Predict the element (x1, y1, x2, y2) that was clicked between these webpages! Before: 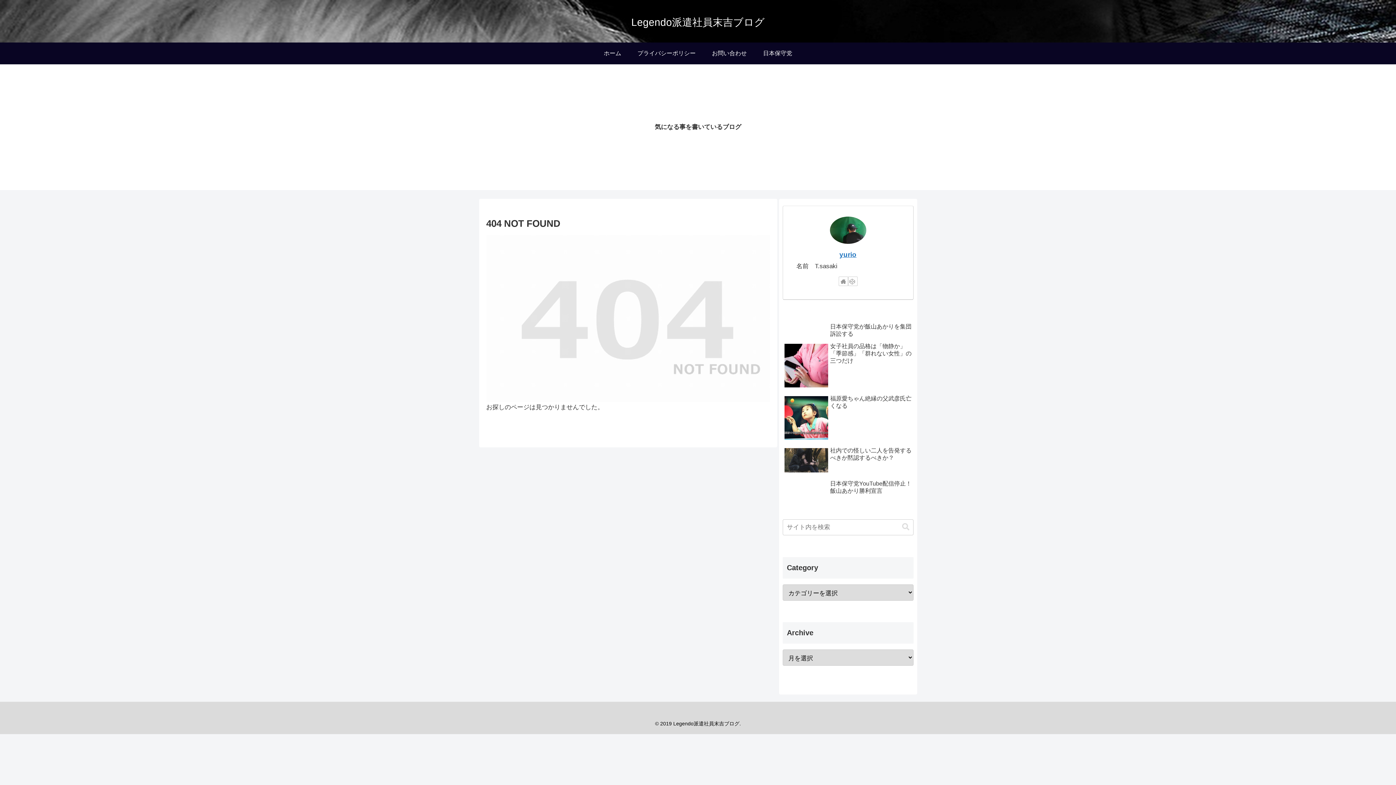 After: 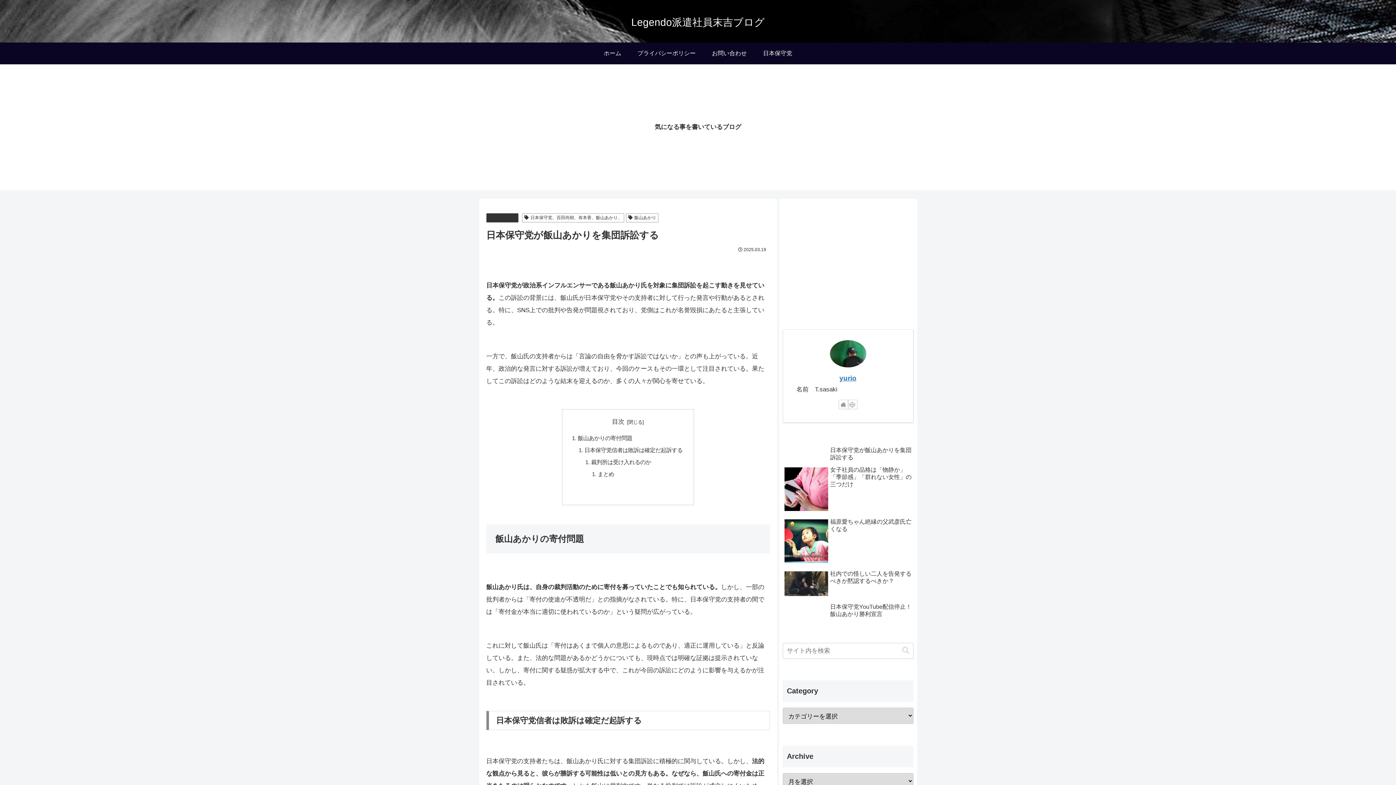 Action: bbox: (782, 321, 913, 339) label: 日本保守党が飯山あかりを集団訴訟する